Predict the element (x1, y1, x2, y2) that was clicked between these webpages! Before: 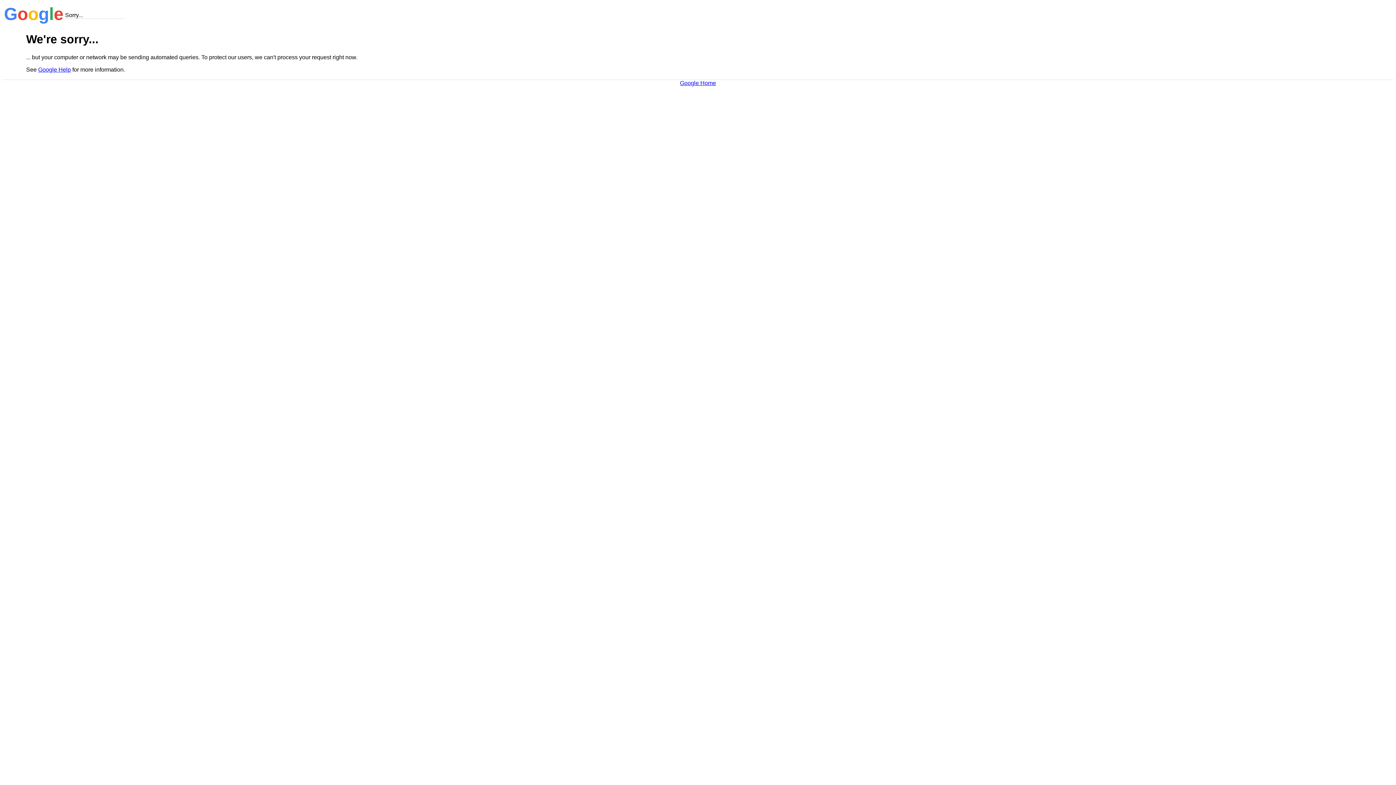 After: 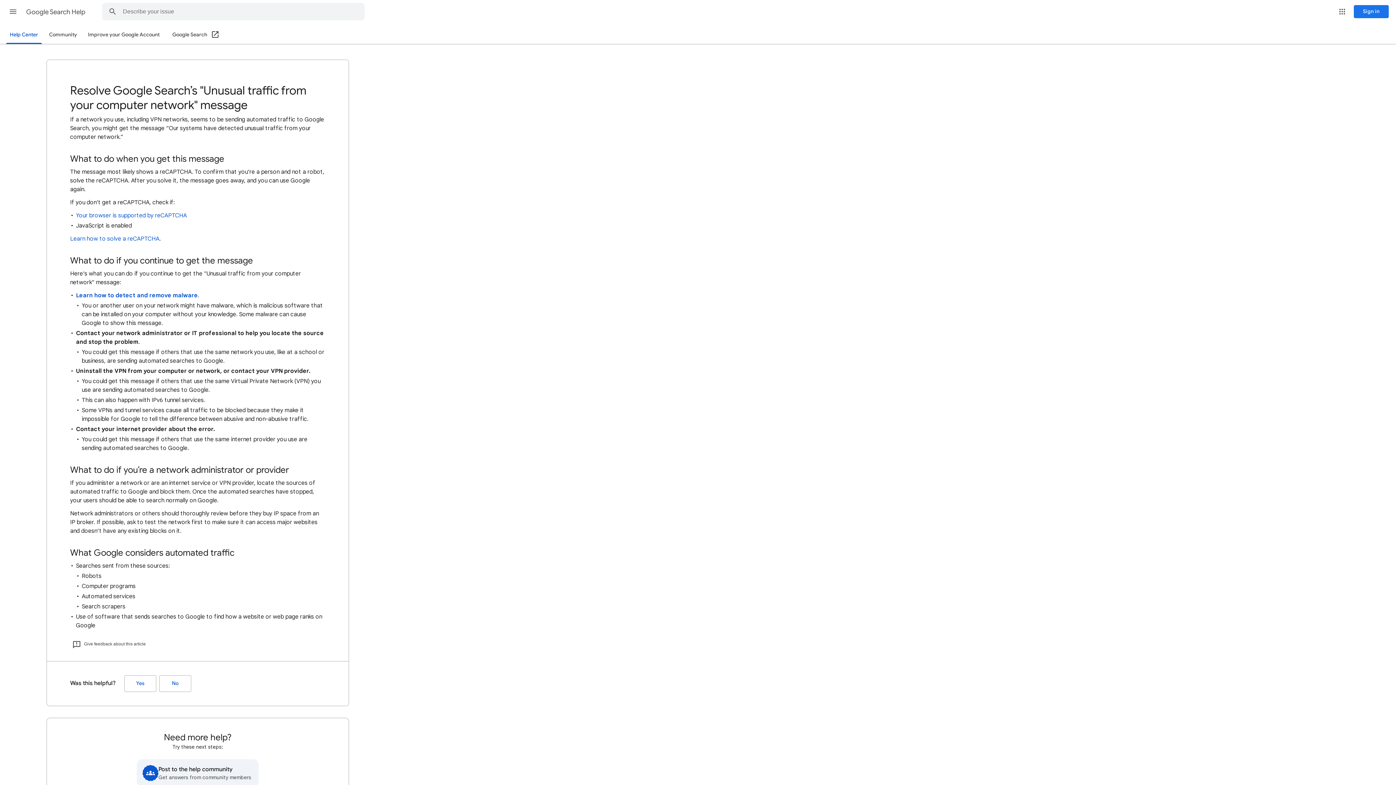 Action: label: Google Help bbox: (38, 66, 70, 72)